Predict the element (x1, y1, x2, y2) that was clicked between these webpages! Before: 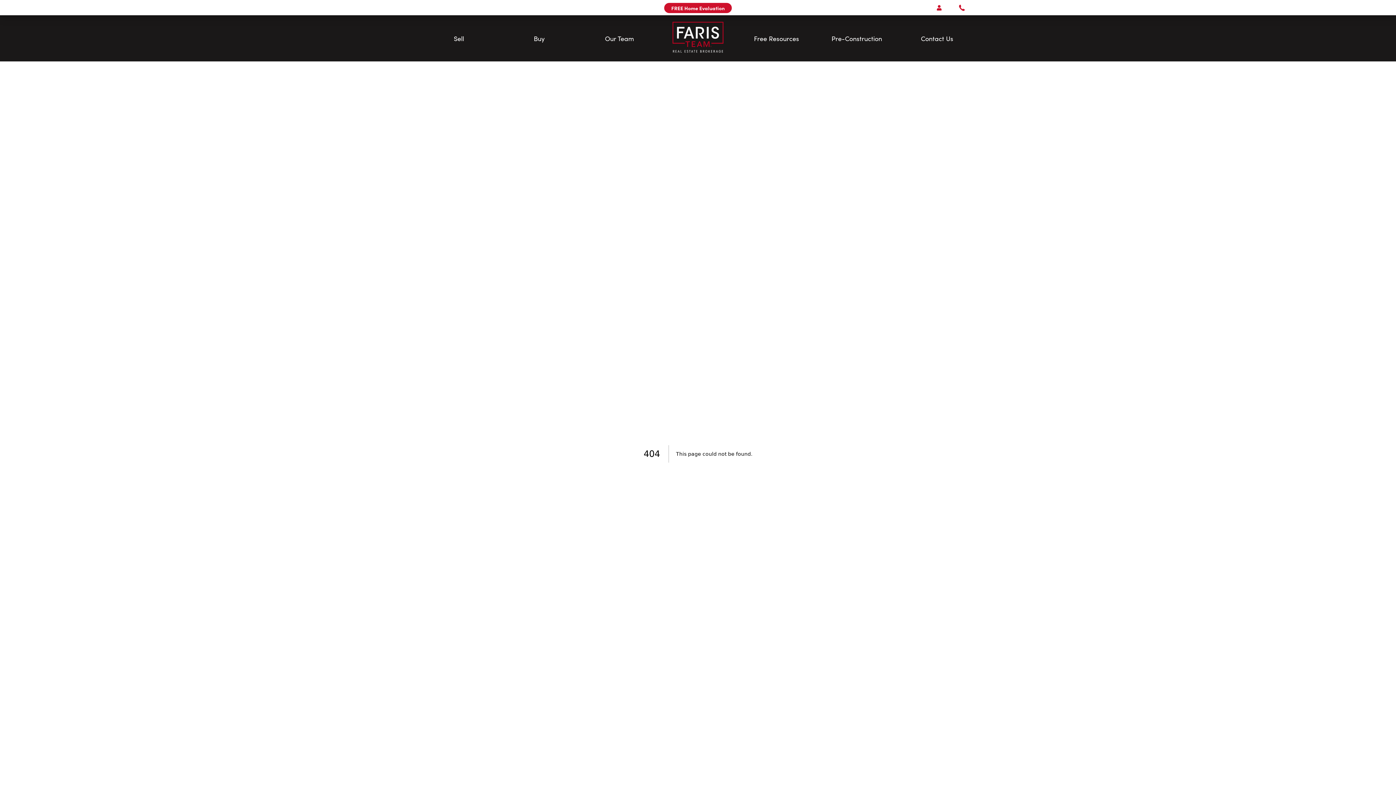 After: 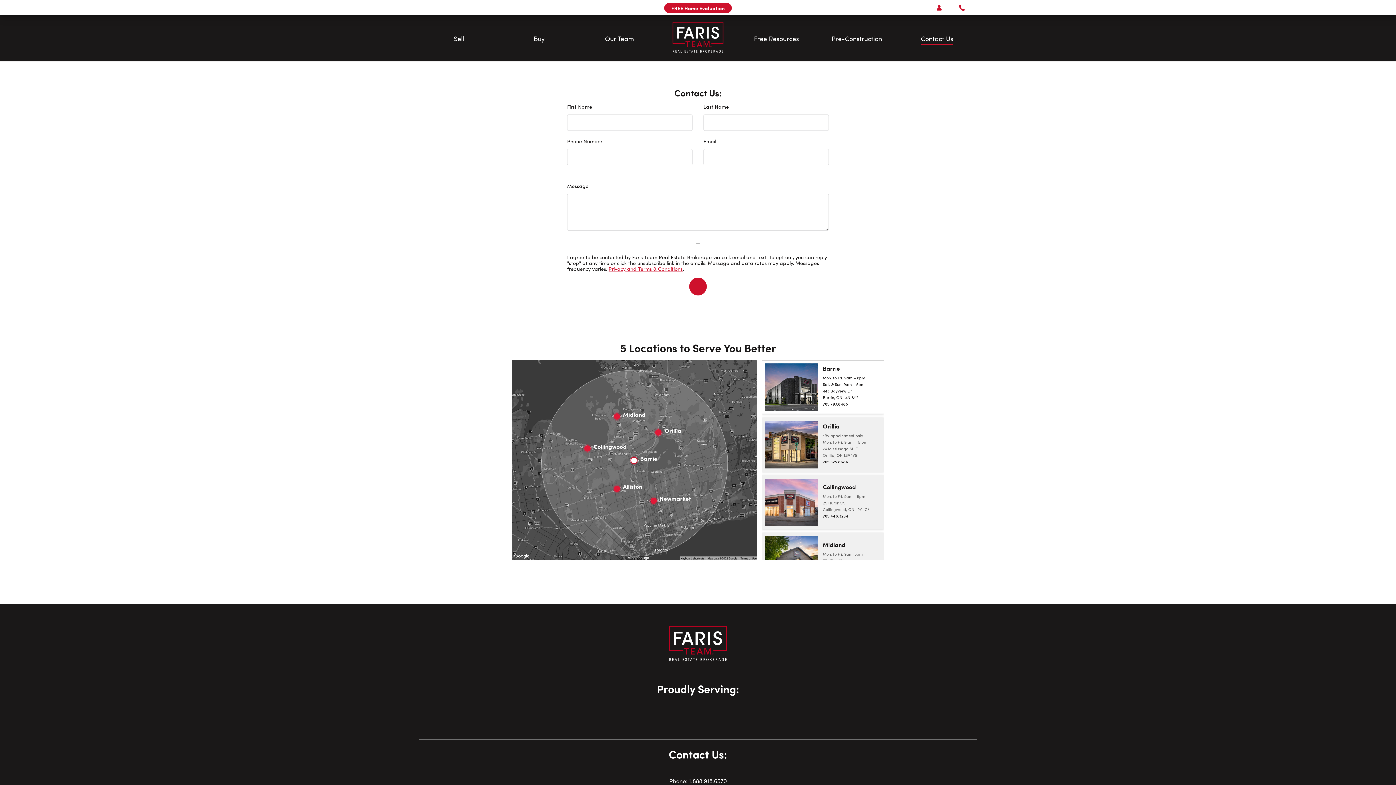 Action: label: Contact Us bbox: (921, 35, 953, 41)